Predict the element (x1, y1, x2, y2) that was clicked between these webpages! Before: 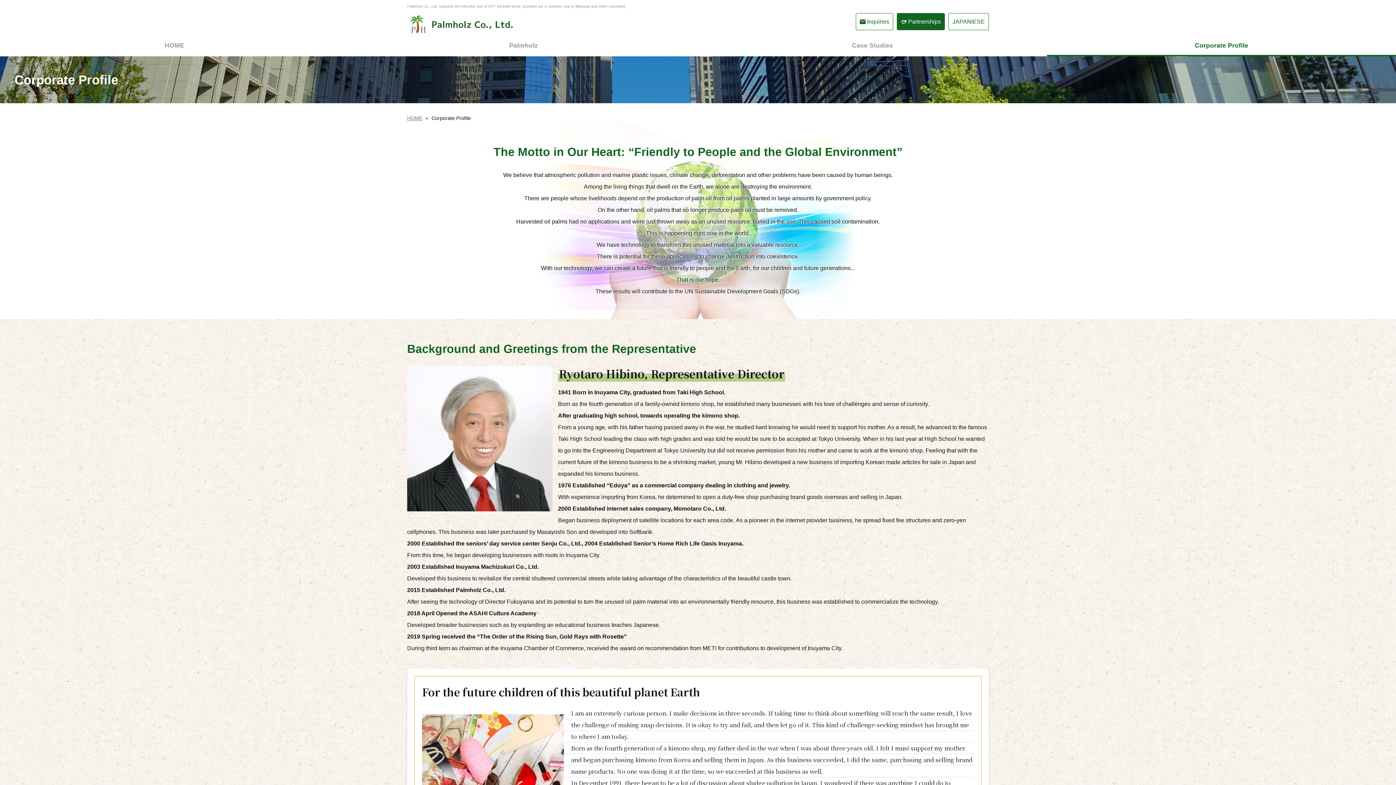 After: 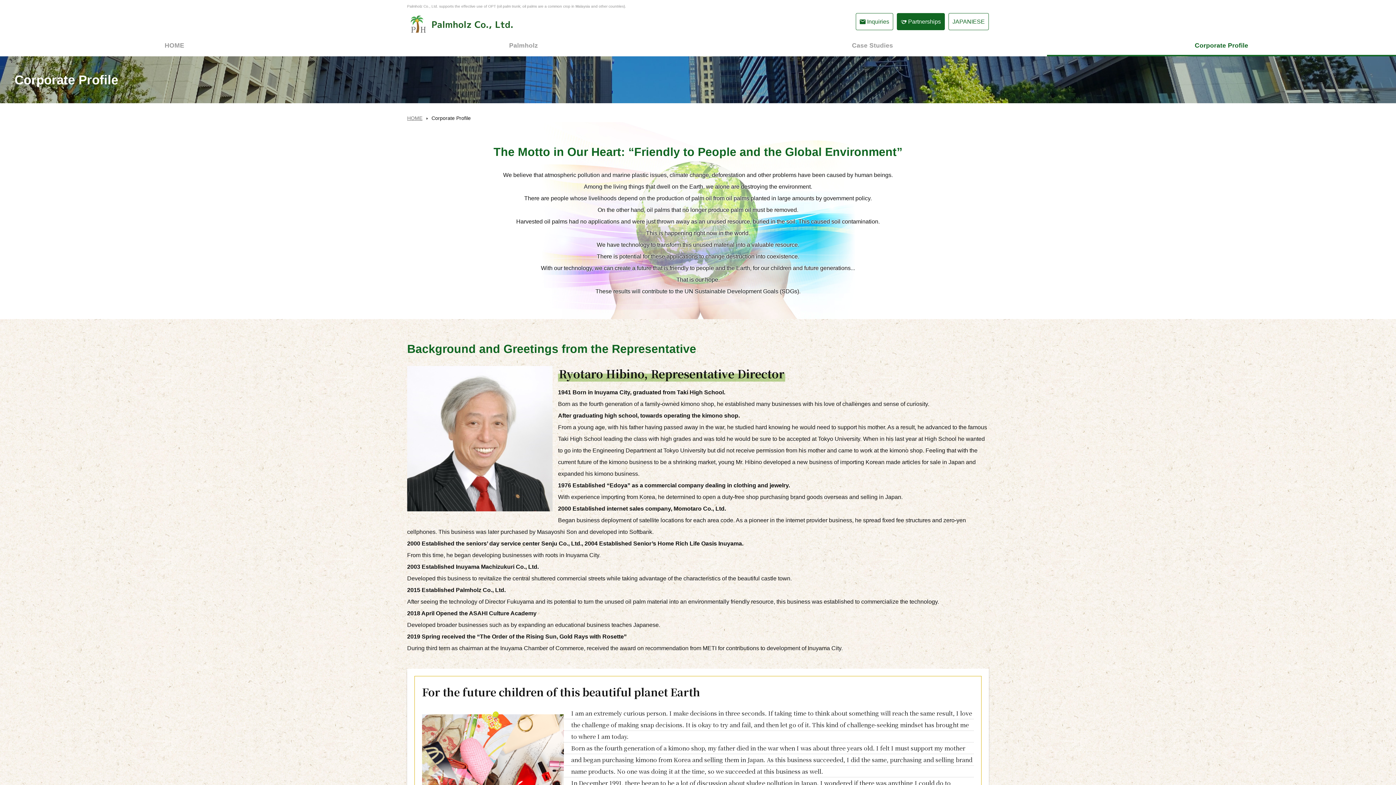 Action: label: Corporate Profile bbox: (1047, 36, 1396, 56)